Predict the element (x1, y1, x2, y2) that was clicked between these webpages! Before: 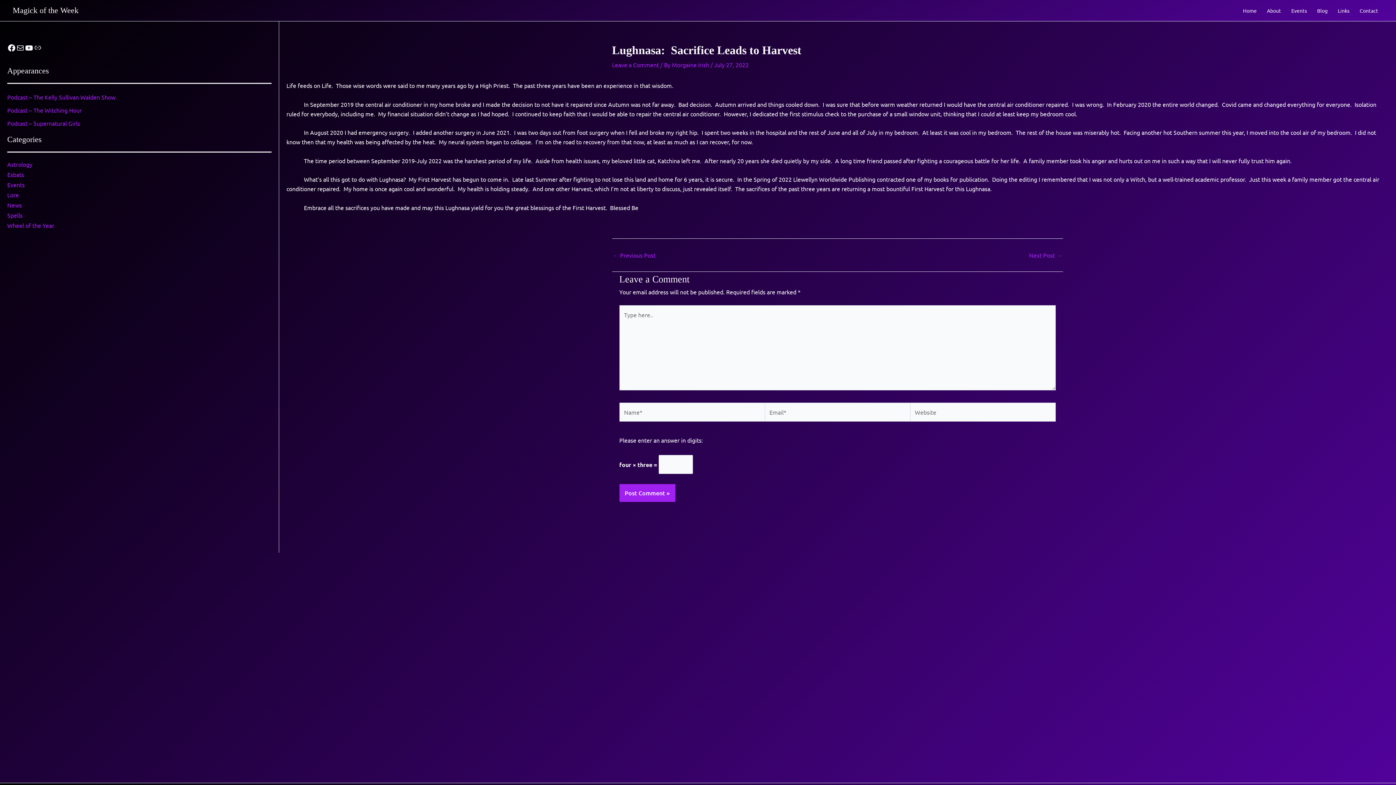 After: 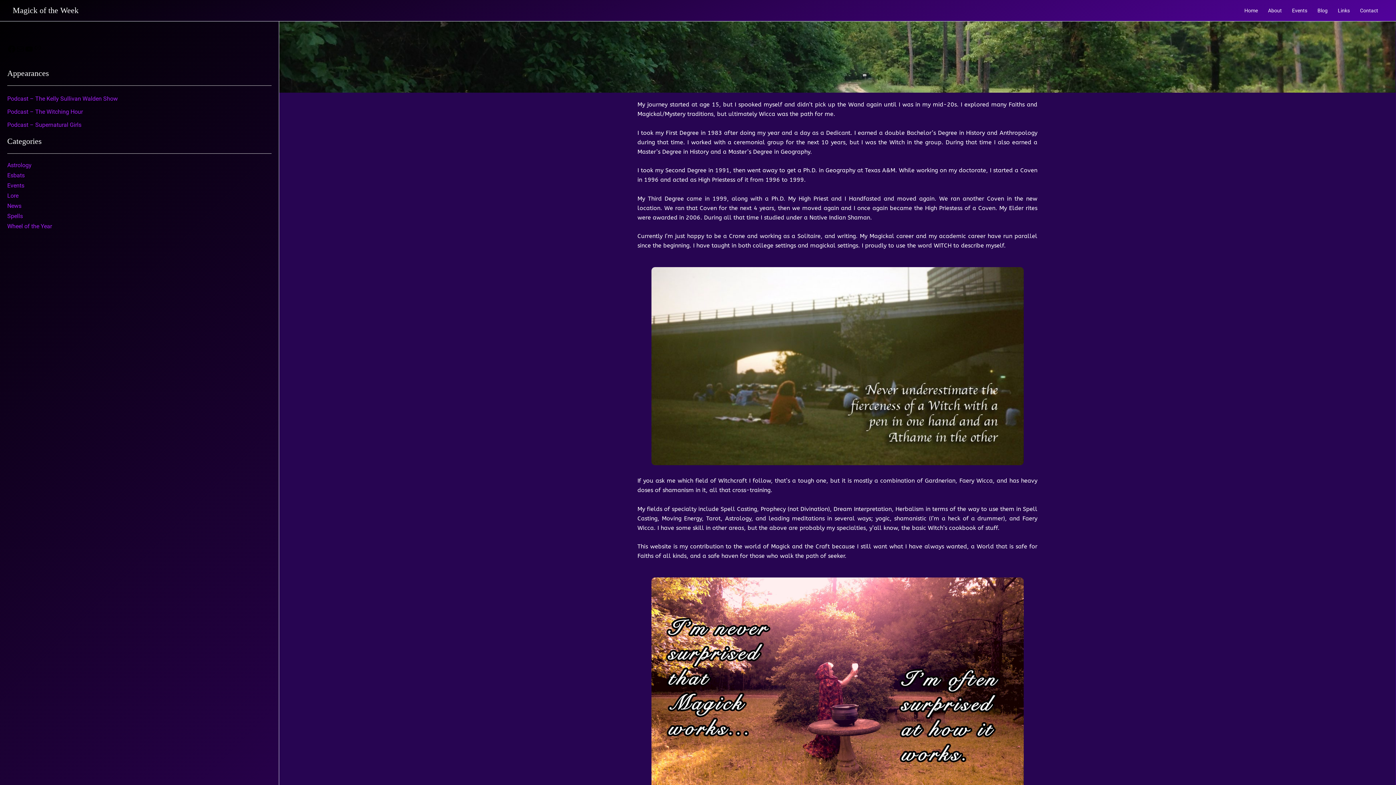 Action: label: About bbox: (1262, 3, 1286, 17)